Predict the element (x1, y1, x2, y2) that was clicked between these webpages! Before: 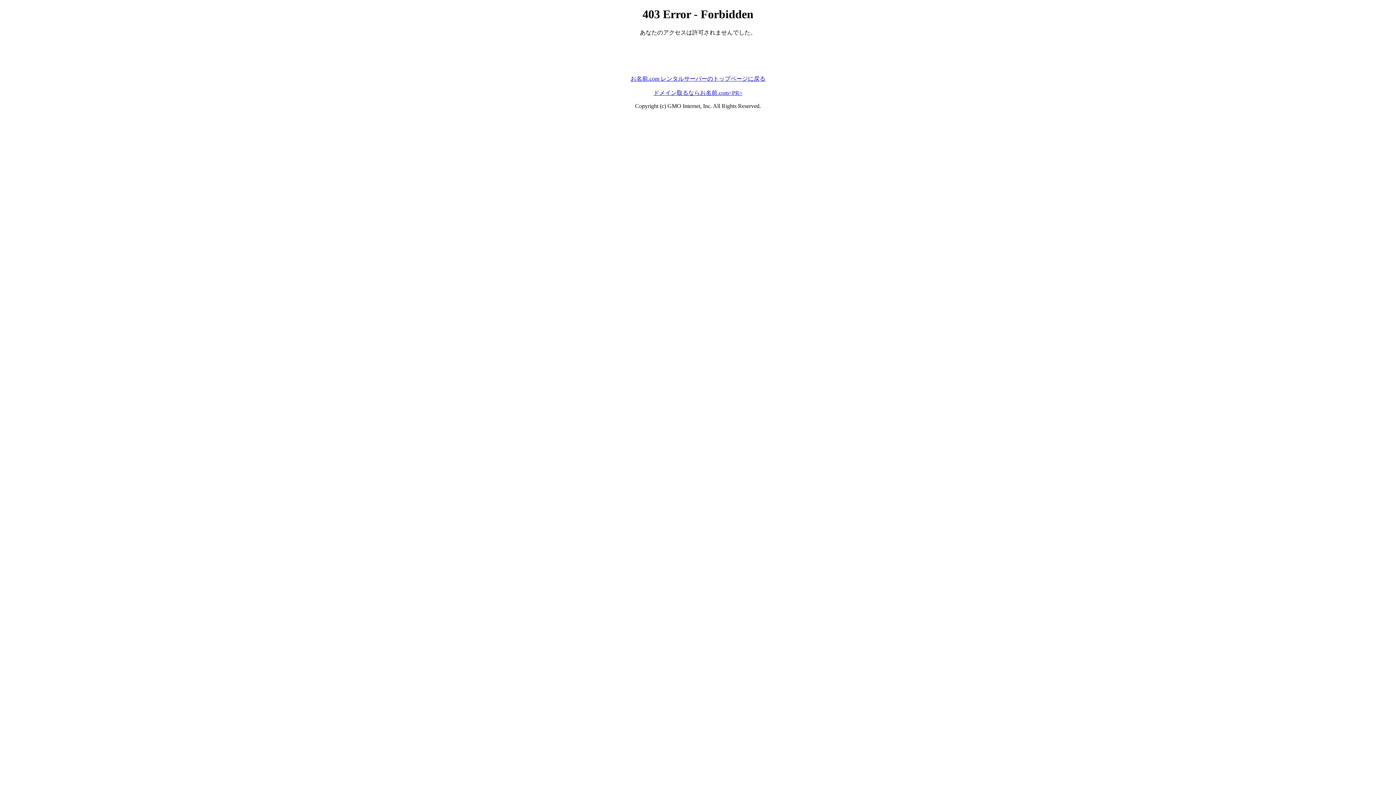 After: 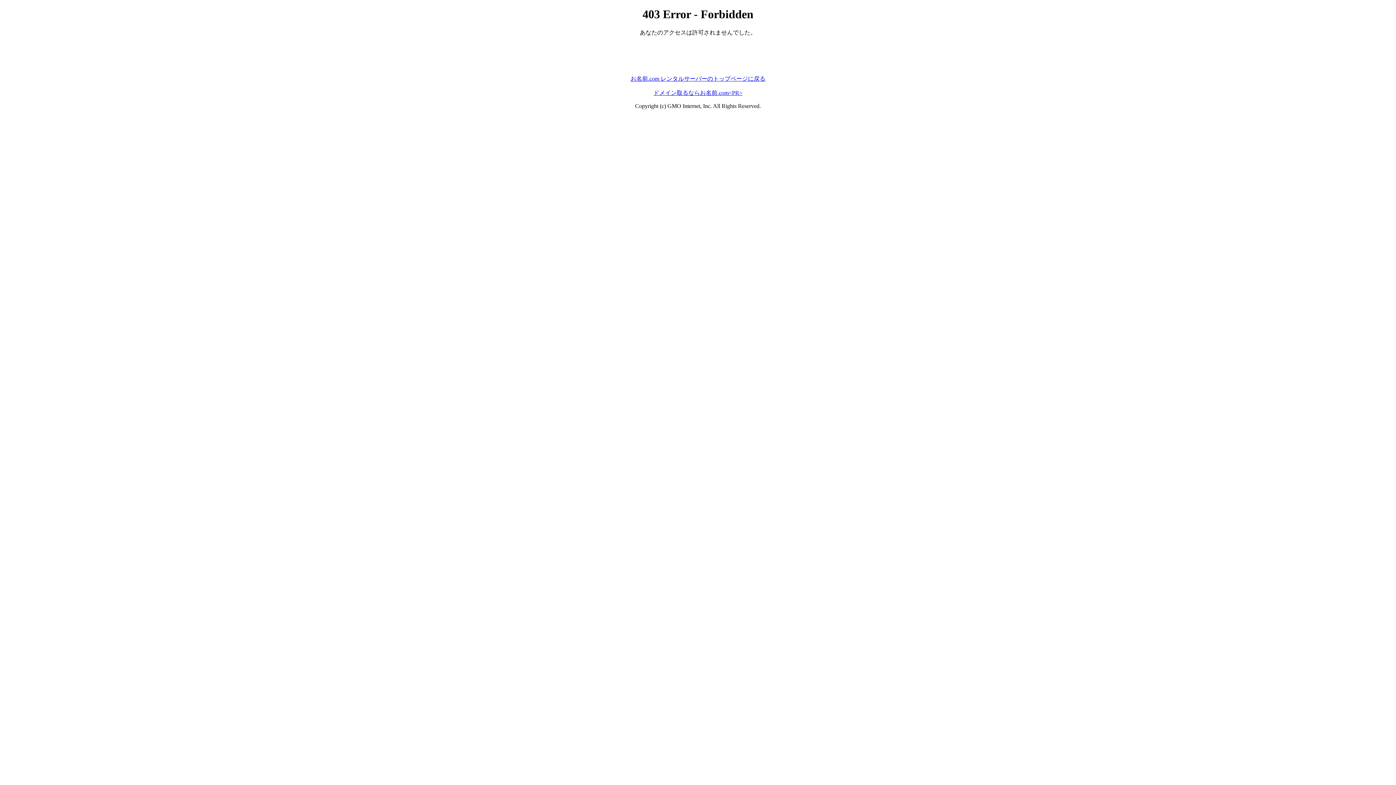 Action: label: お名前.com レンタルサーバーのトップページに戻る bbox: (630, 75, 765, 81)